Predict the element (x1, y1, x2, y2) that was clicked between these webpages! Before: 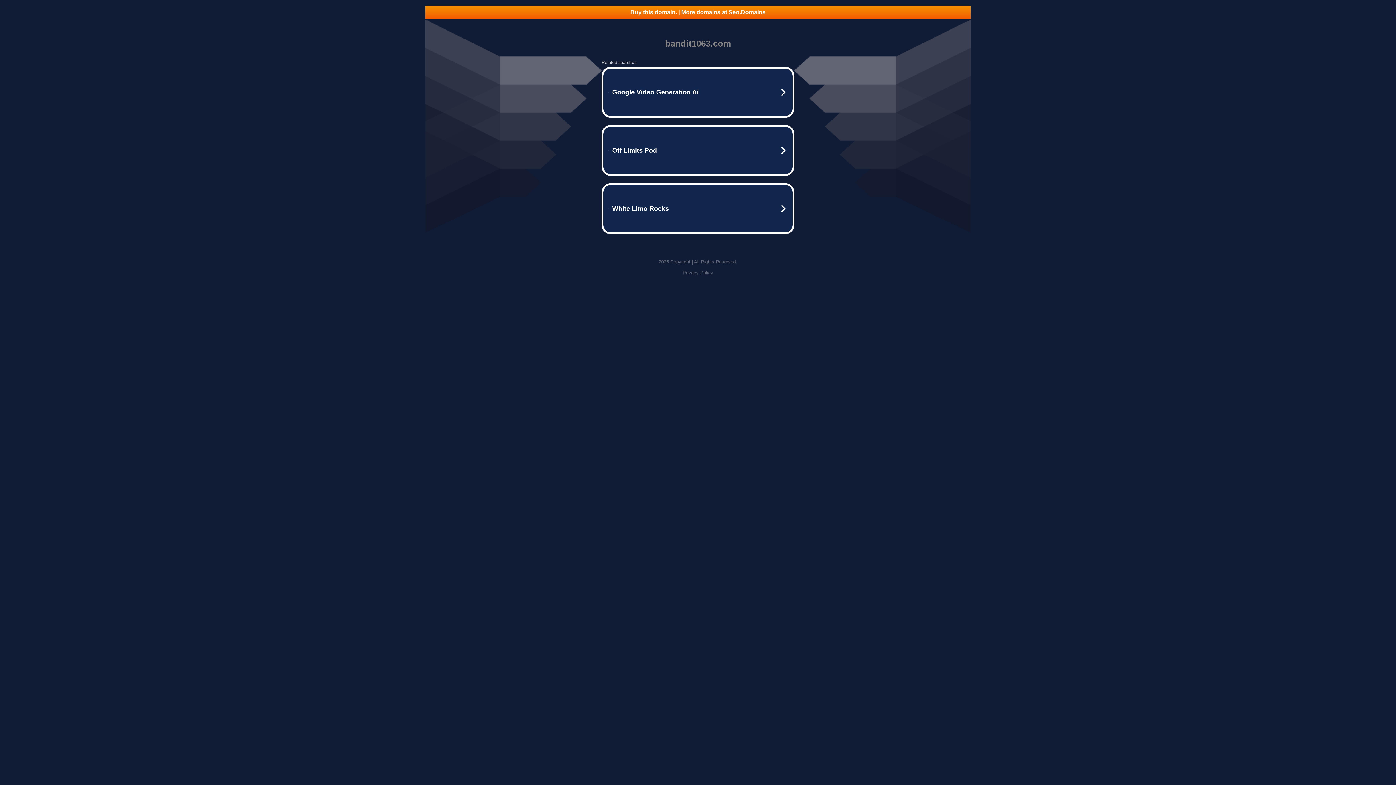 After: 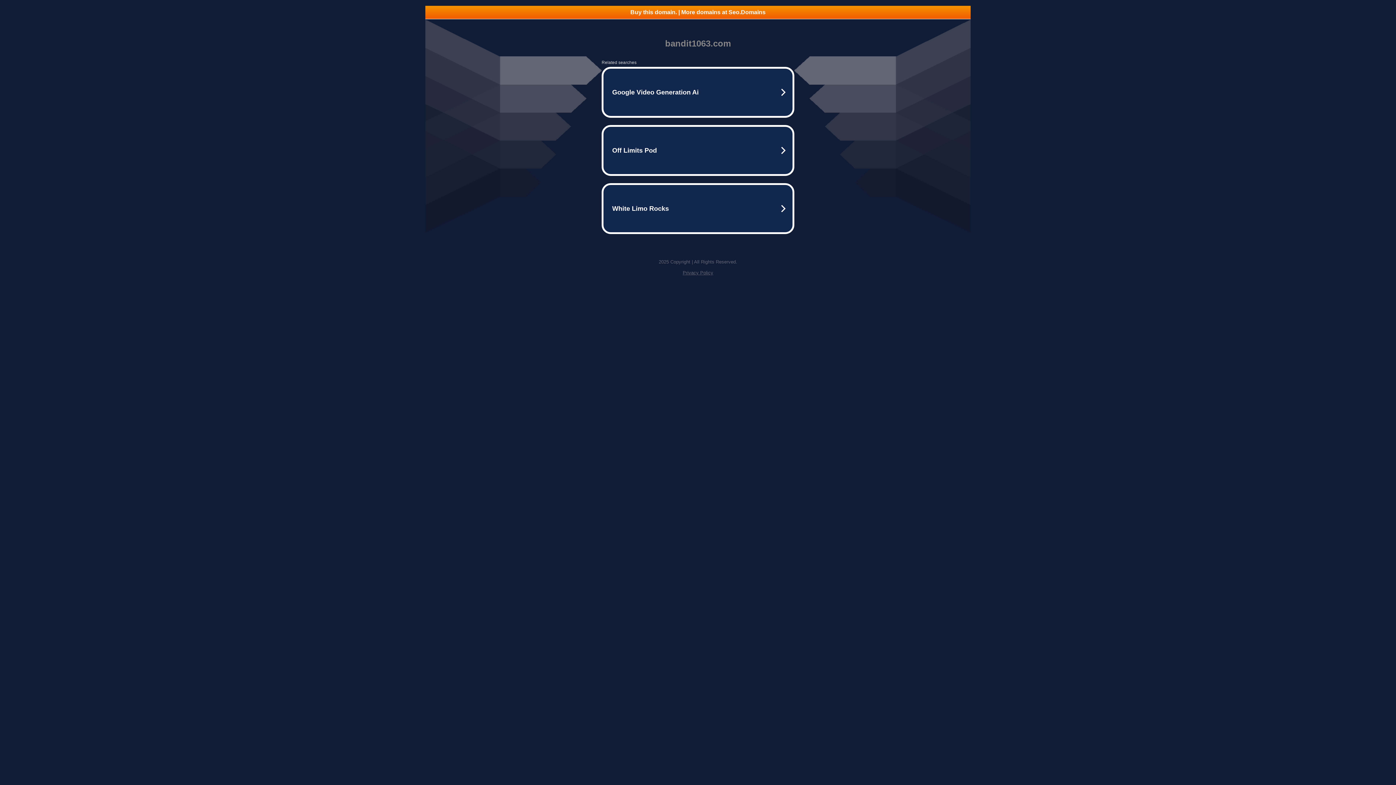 Action: label: Privacy Policy bbox: (682, 270, 713, 275)